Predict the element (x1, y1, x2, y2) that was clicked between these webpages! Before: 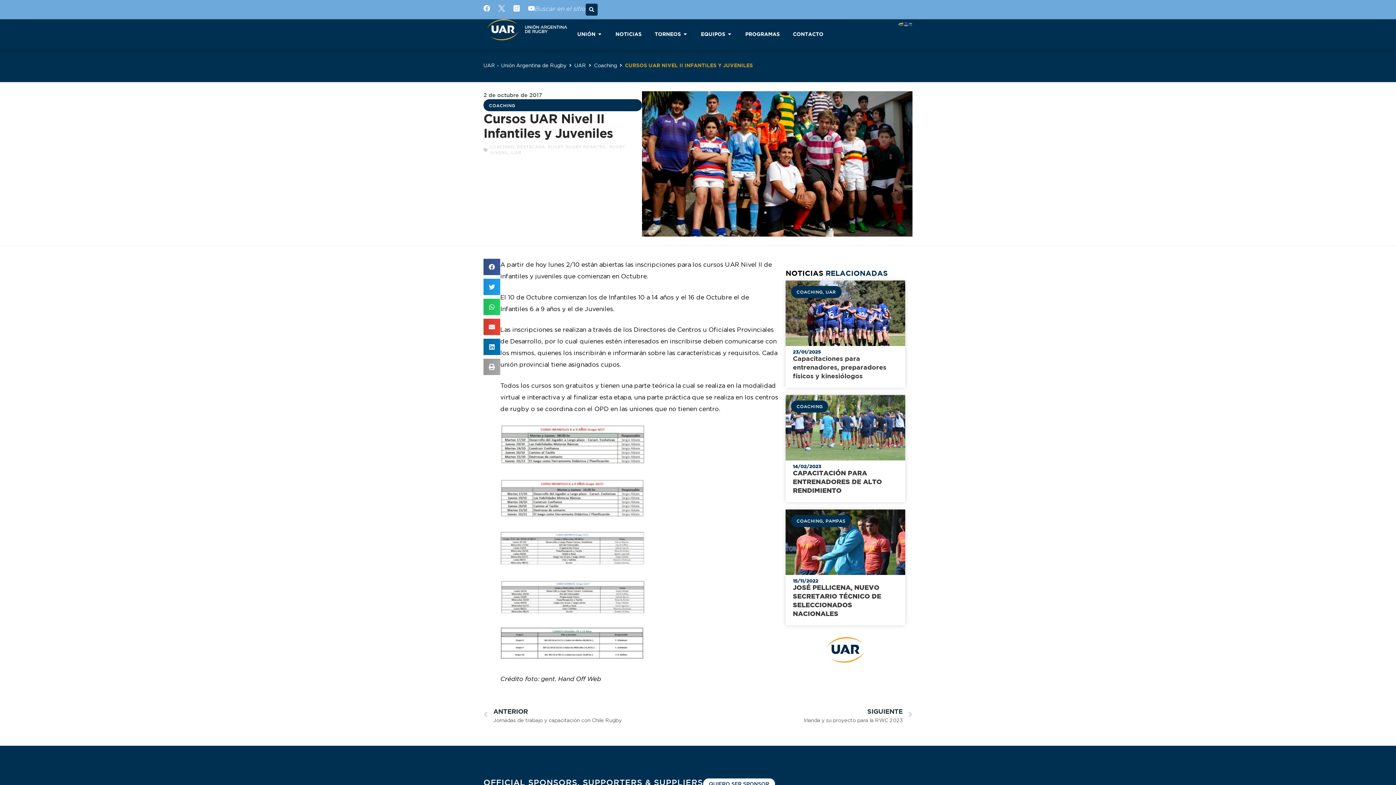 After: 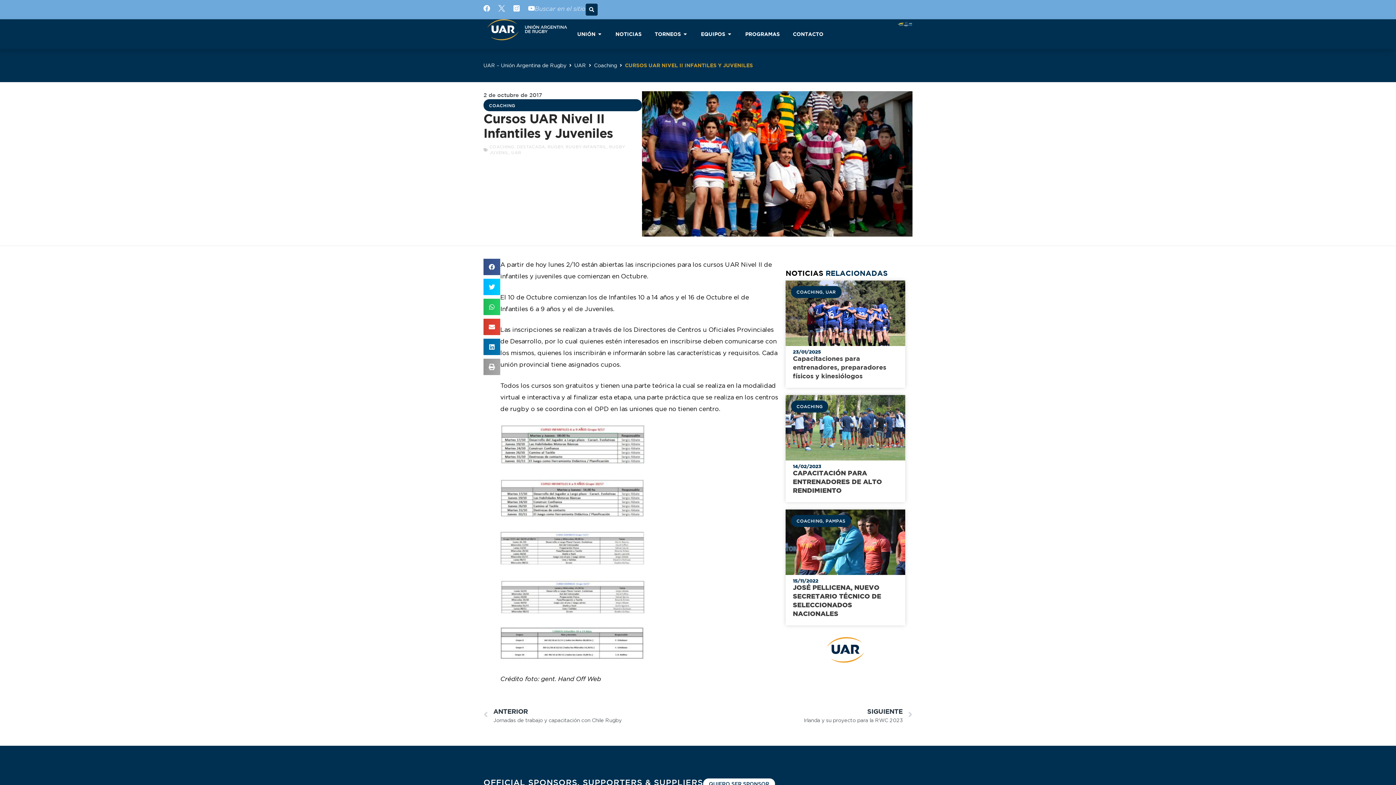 Action: label: Compartir en twitter bbox: (483, 278, 500, 295)